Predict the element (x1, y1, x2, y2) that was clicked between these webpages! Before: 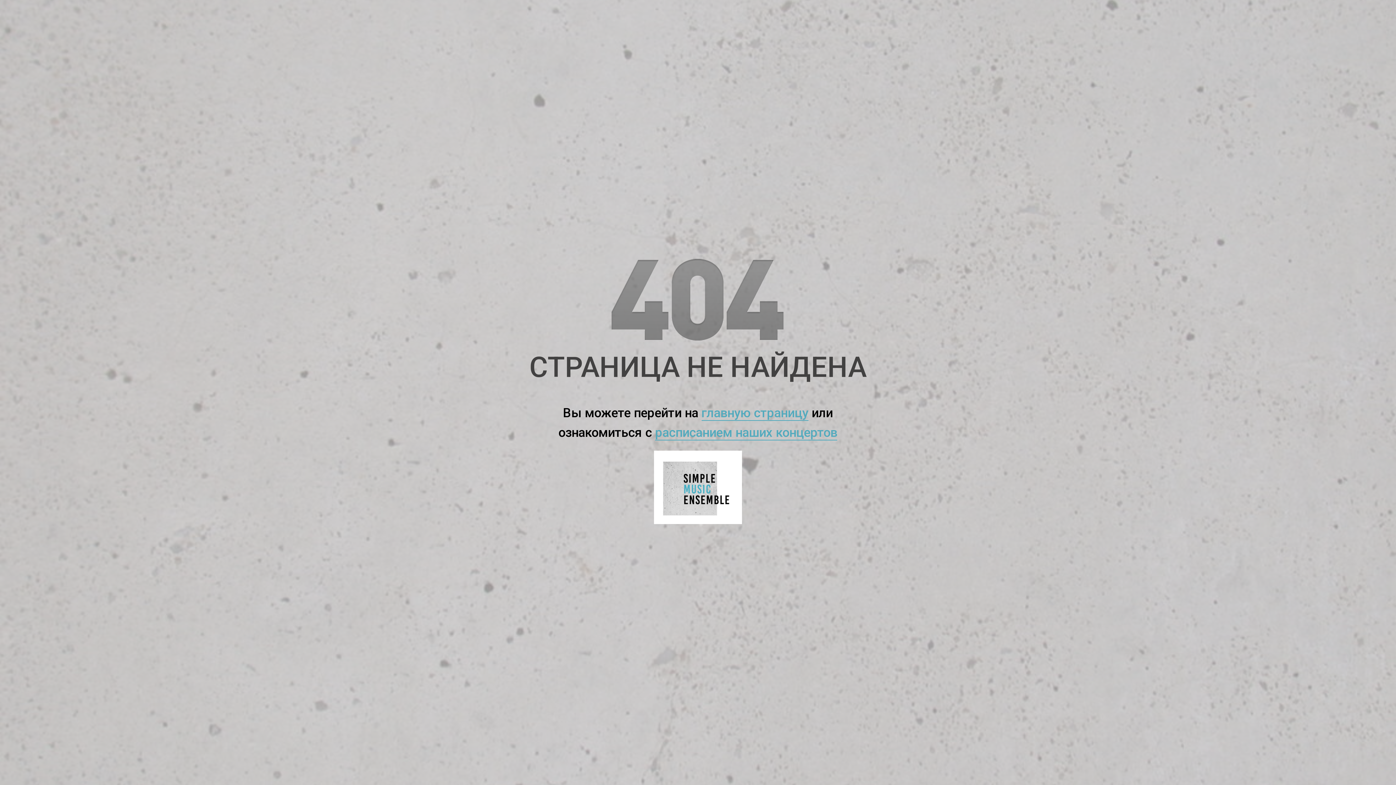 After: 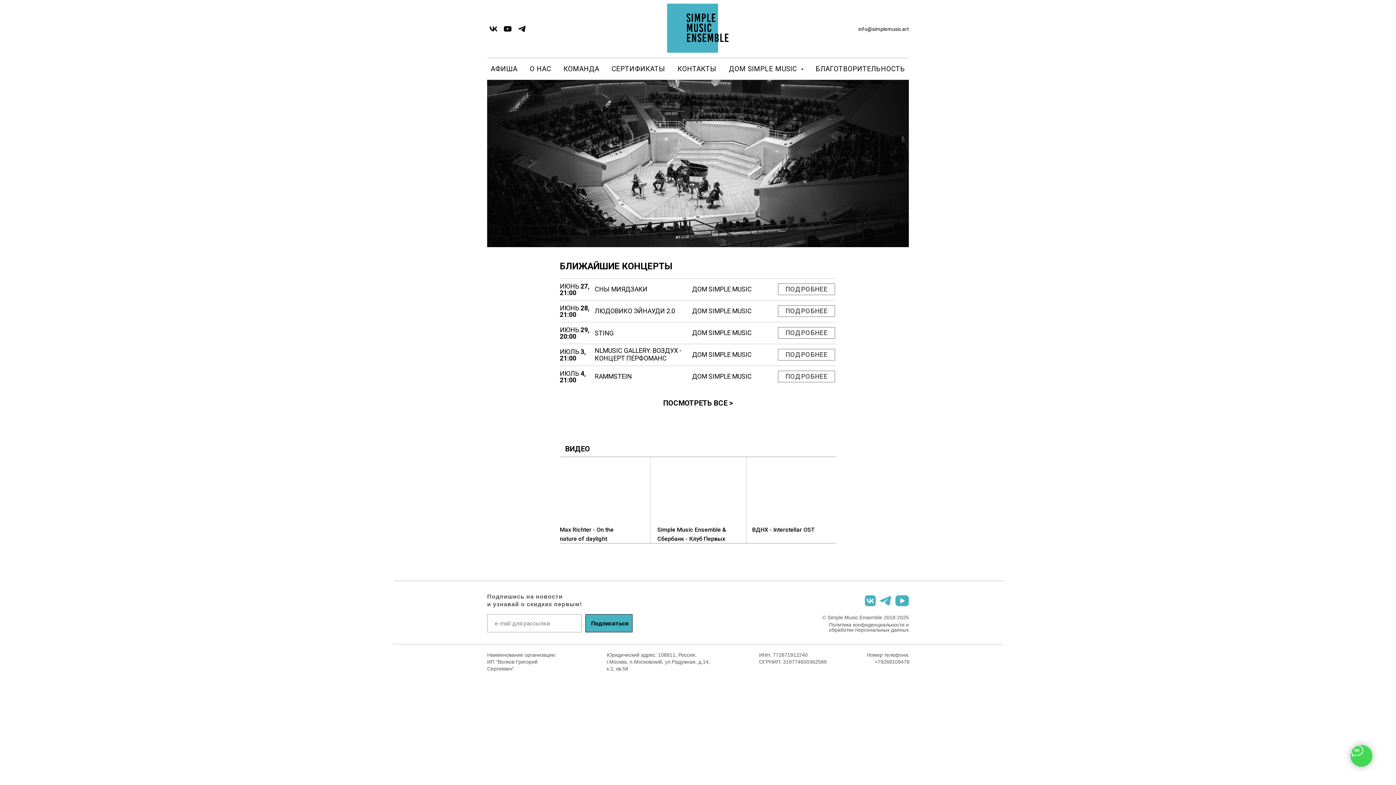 Action: bbox: (701, 405, 808, 421) label: главную страницу